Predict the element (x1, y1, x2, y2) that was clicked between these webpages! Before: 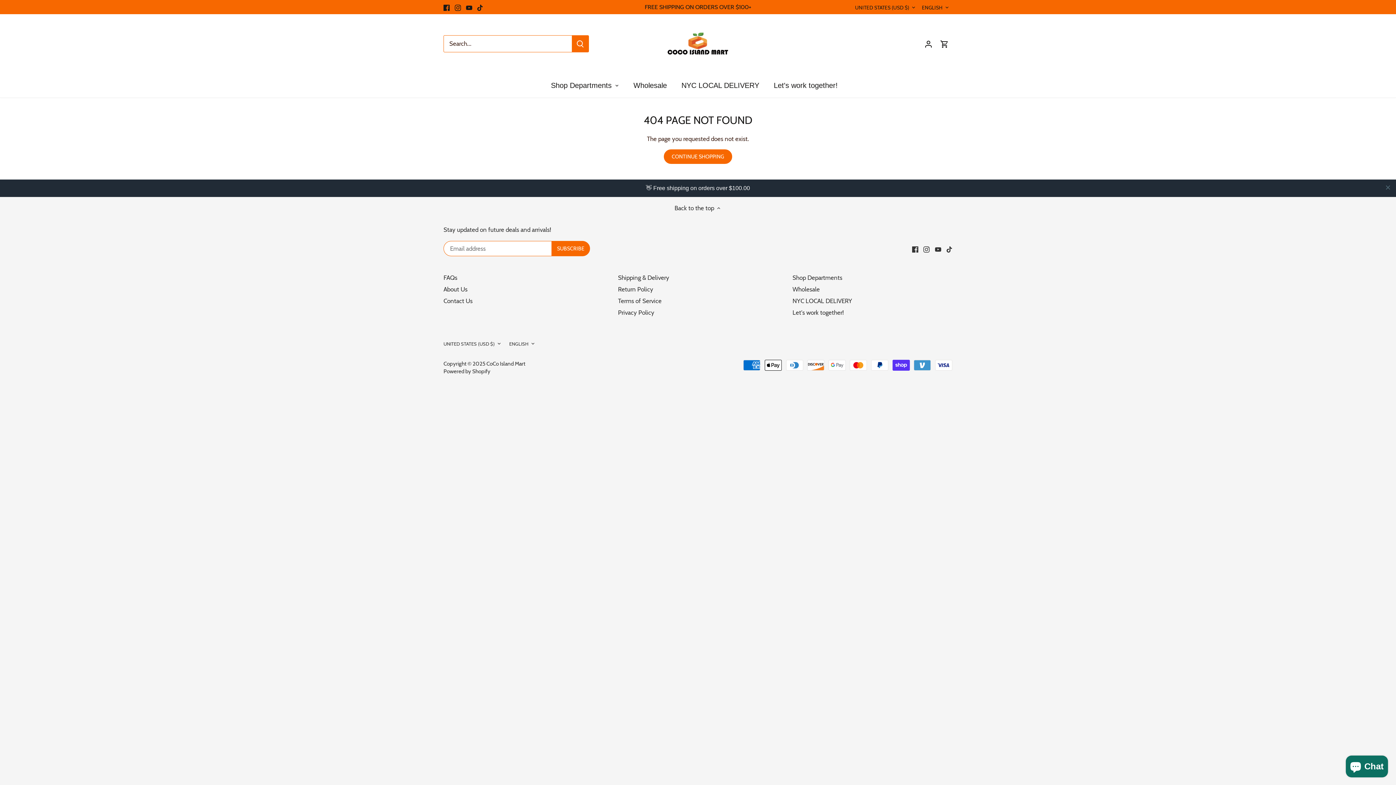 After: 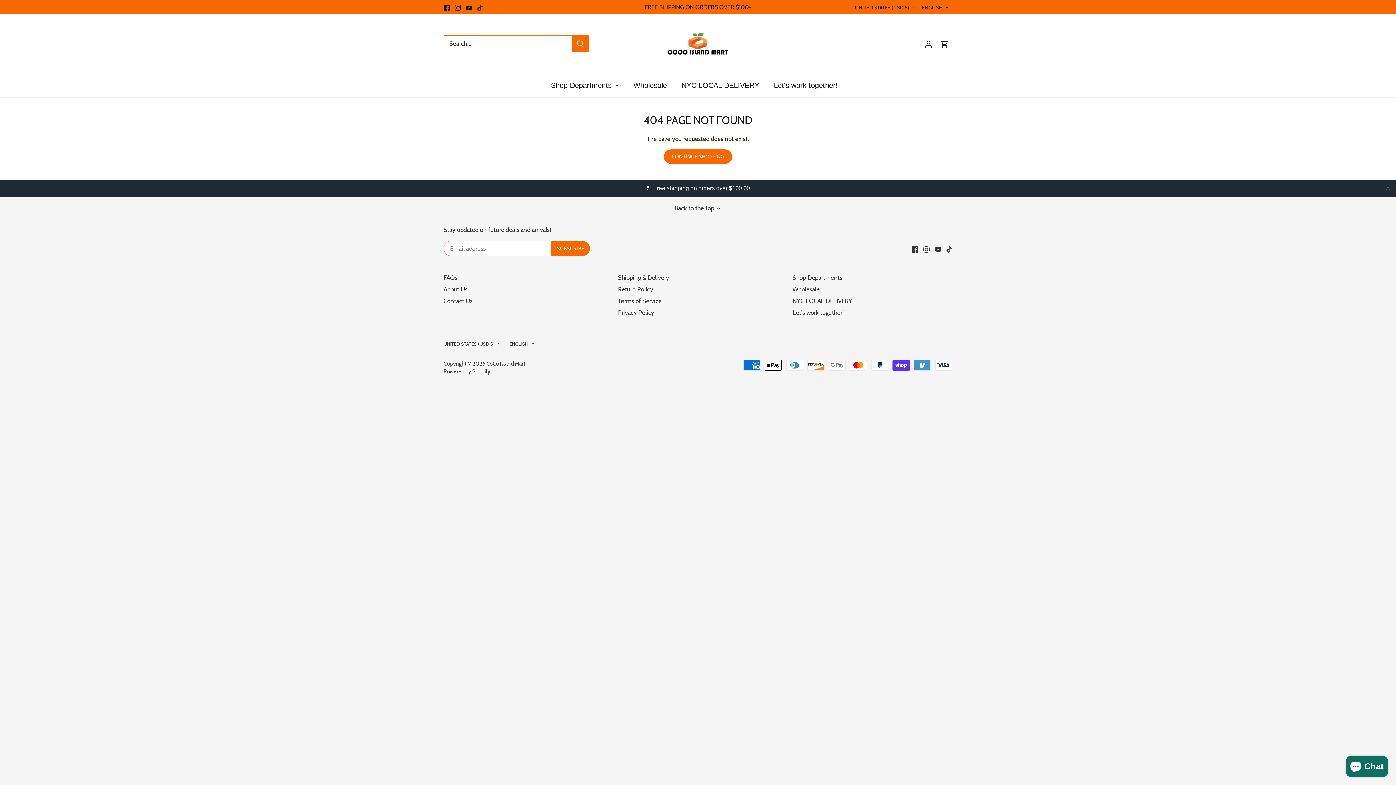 Action: label: Tiktok bbox: (477, 2, 483, 11)